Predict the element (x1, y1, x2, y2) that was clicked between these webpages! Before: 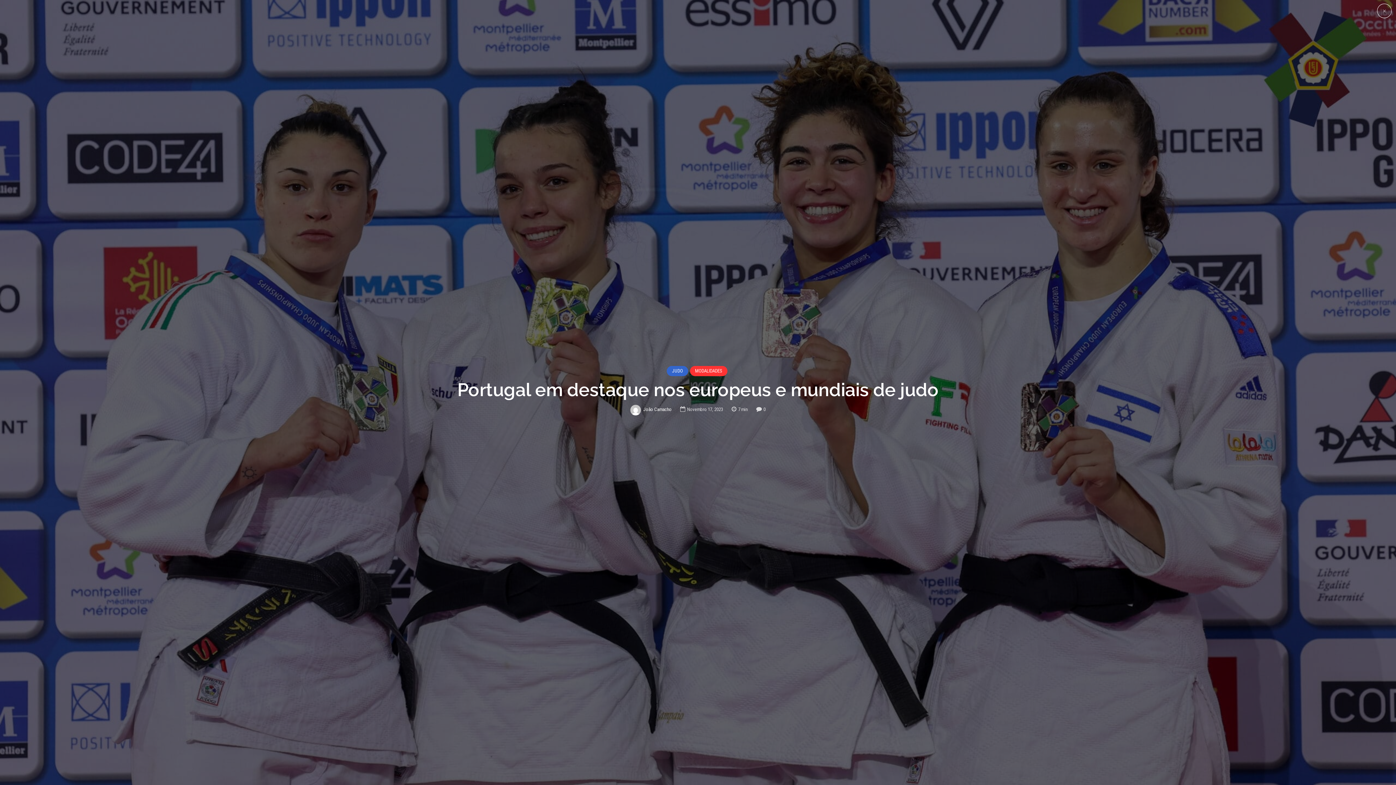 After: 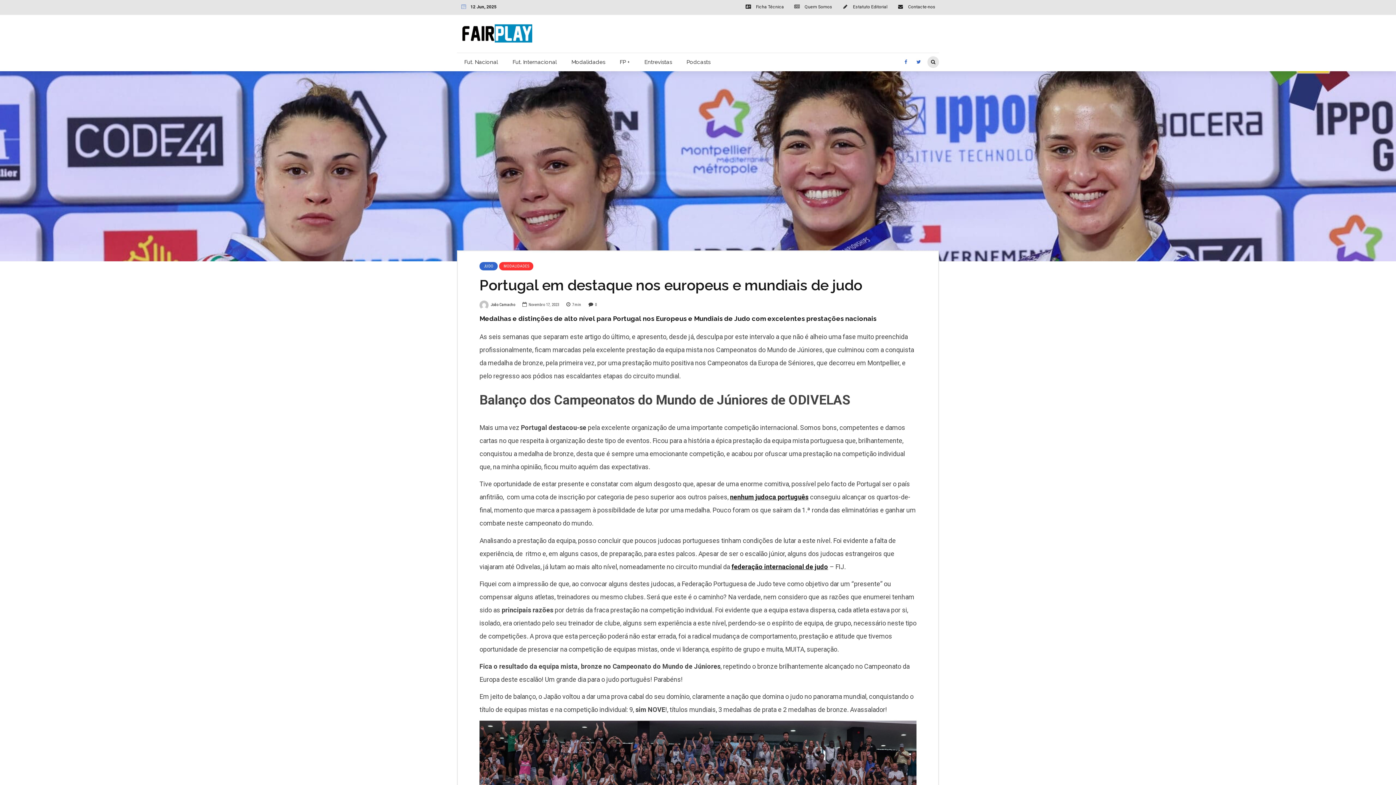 Action: bbox: (1377, 3, 1392, 18)